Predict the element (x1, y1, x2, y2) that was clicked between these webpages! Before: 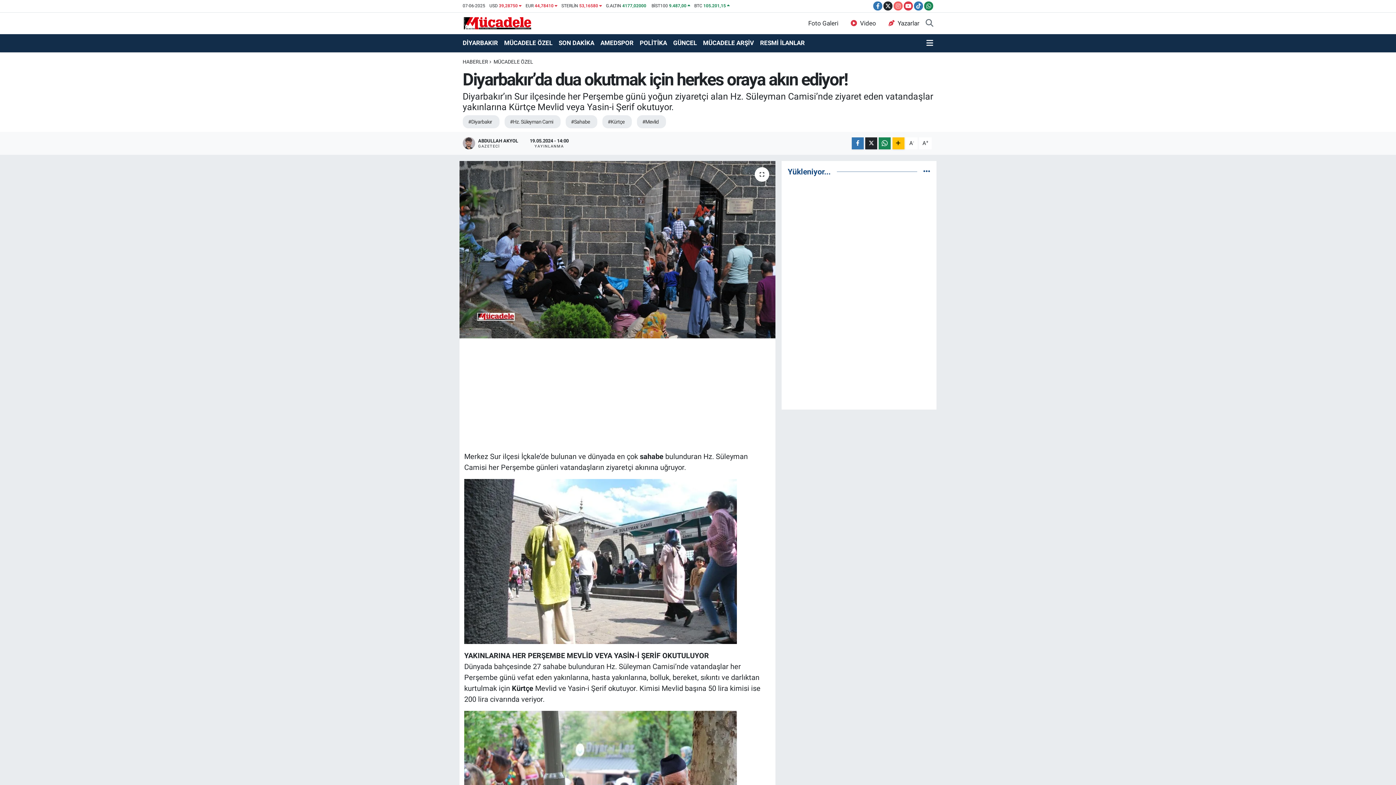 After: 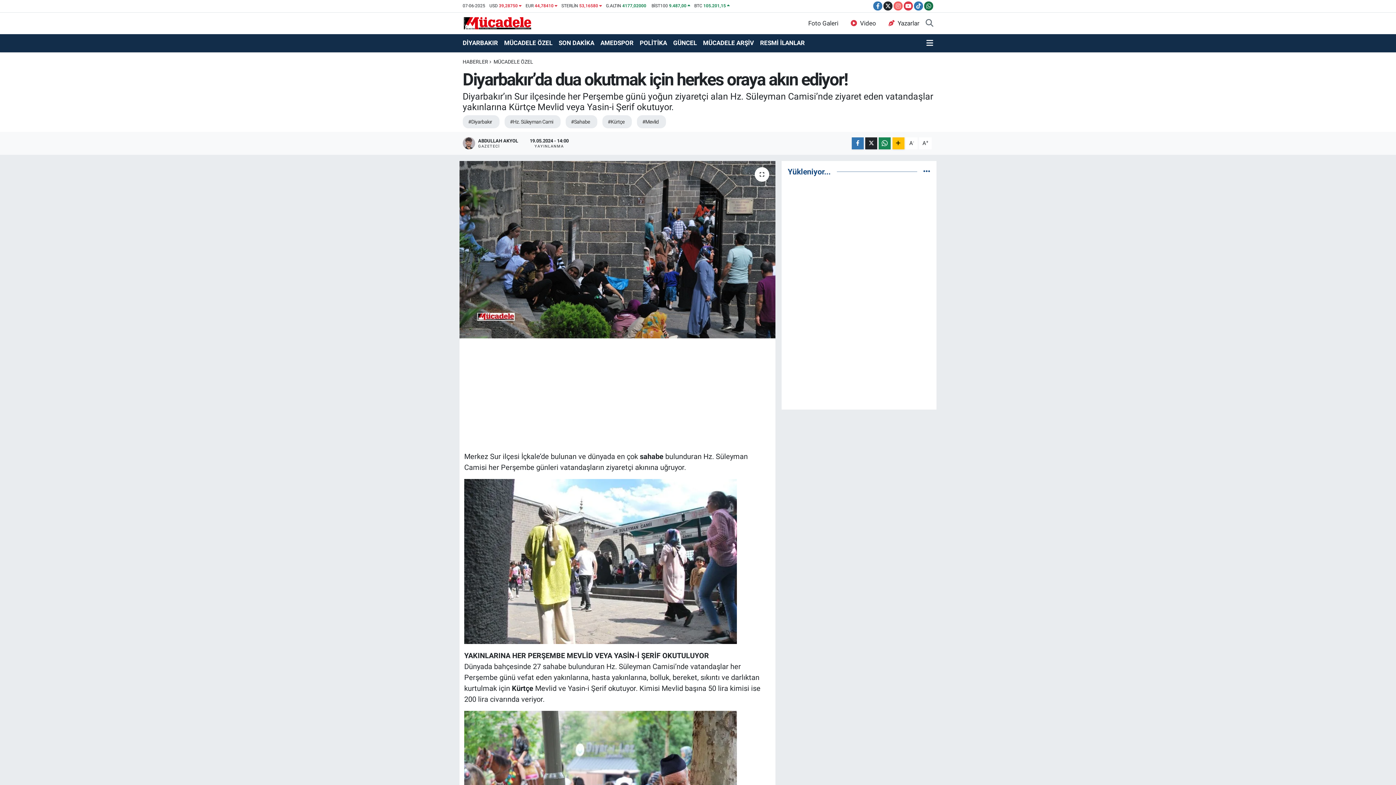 Action: bbox: (924, 1, 933, 10)